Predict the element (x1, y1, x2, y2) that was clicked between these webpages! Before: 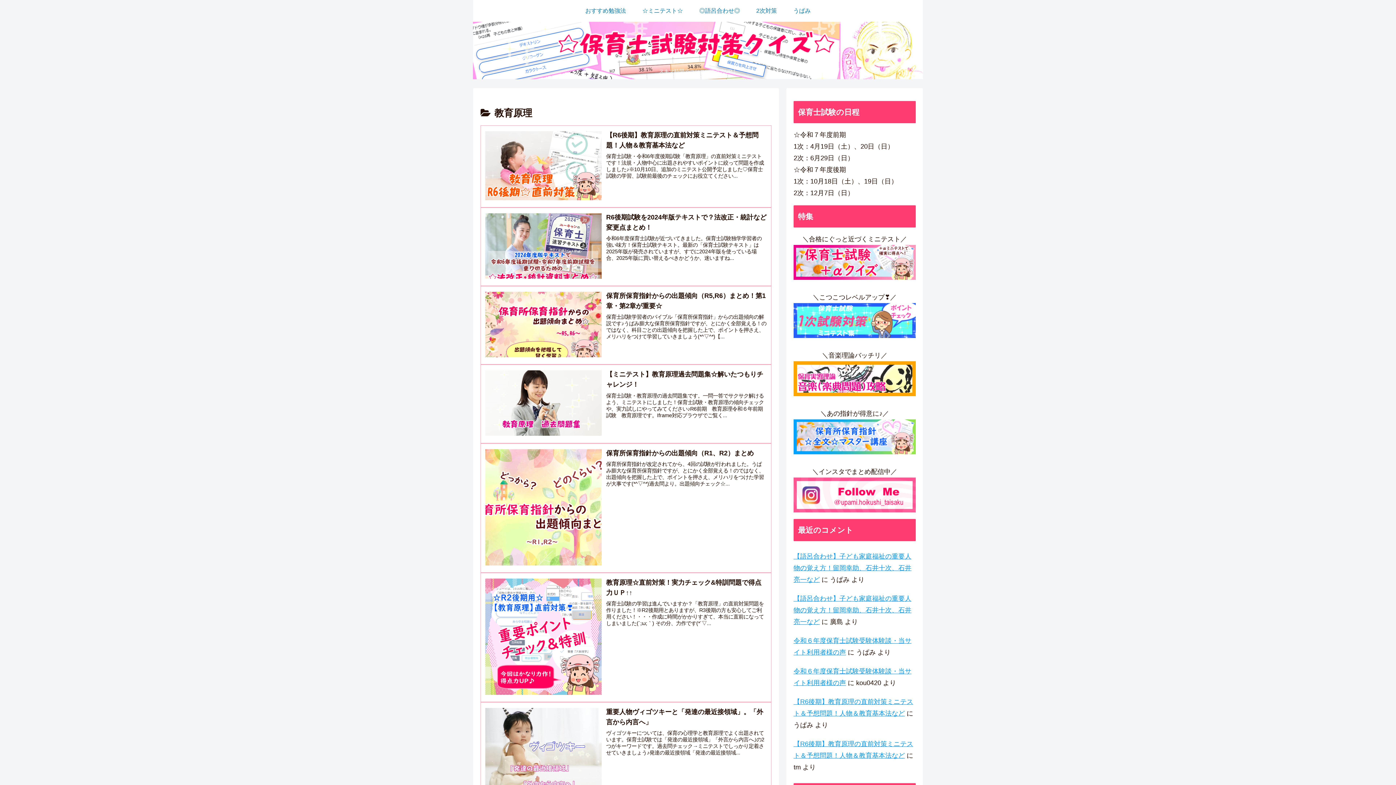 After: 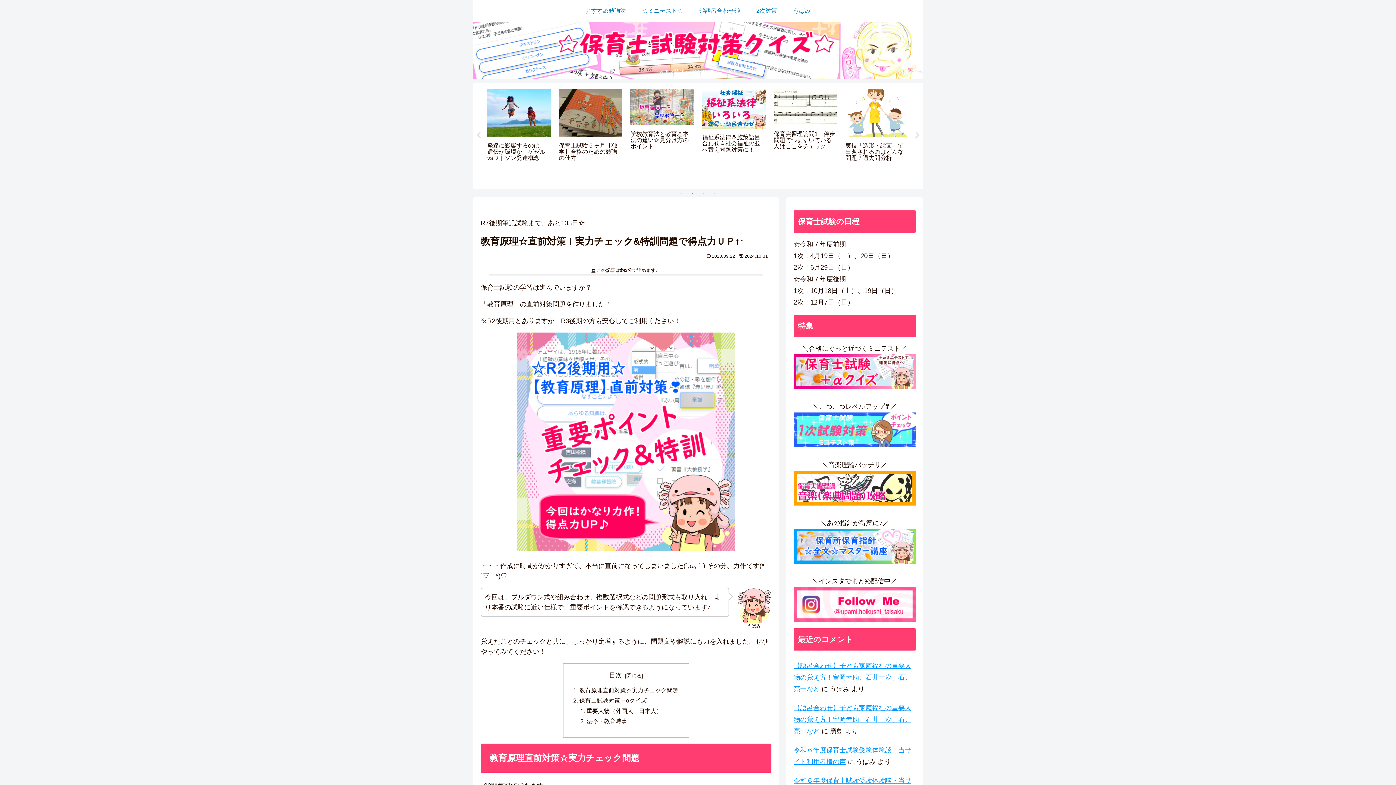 Action: label: 教育原理☆直前対策！実力チェック&特訓問題で得点力ＵＰ↑↑
保育士試験の学習は進んでいますか？「教育原理」の直前対策問題を作りました！※R2後期用とありますが、R3後期の方も安心してご利用ください！・・・作成に時間がかかりすぎて、本当に直前になってしまいました(´;ω;｀) その分、力作です(*´▽... bbox: (480, 572, 771, 702)